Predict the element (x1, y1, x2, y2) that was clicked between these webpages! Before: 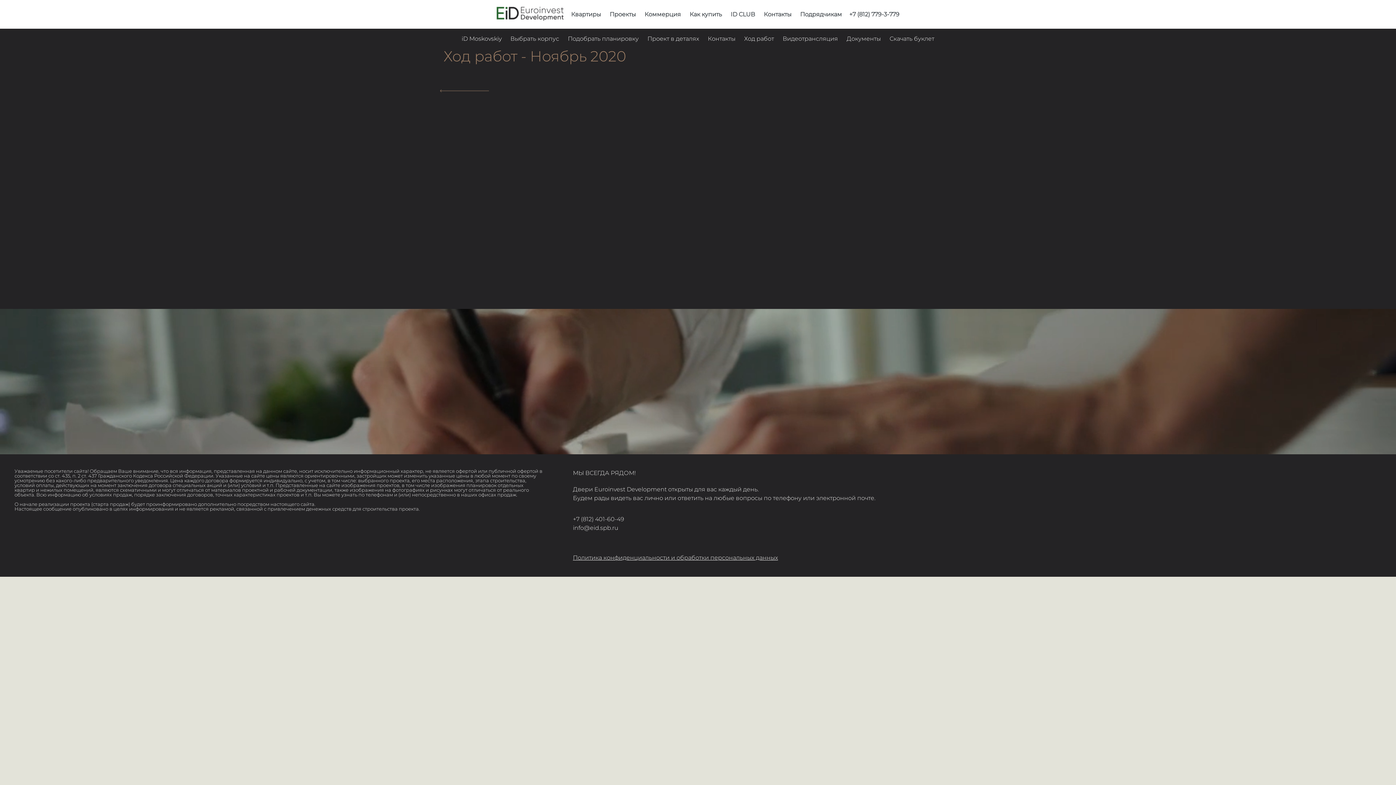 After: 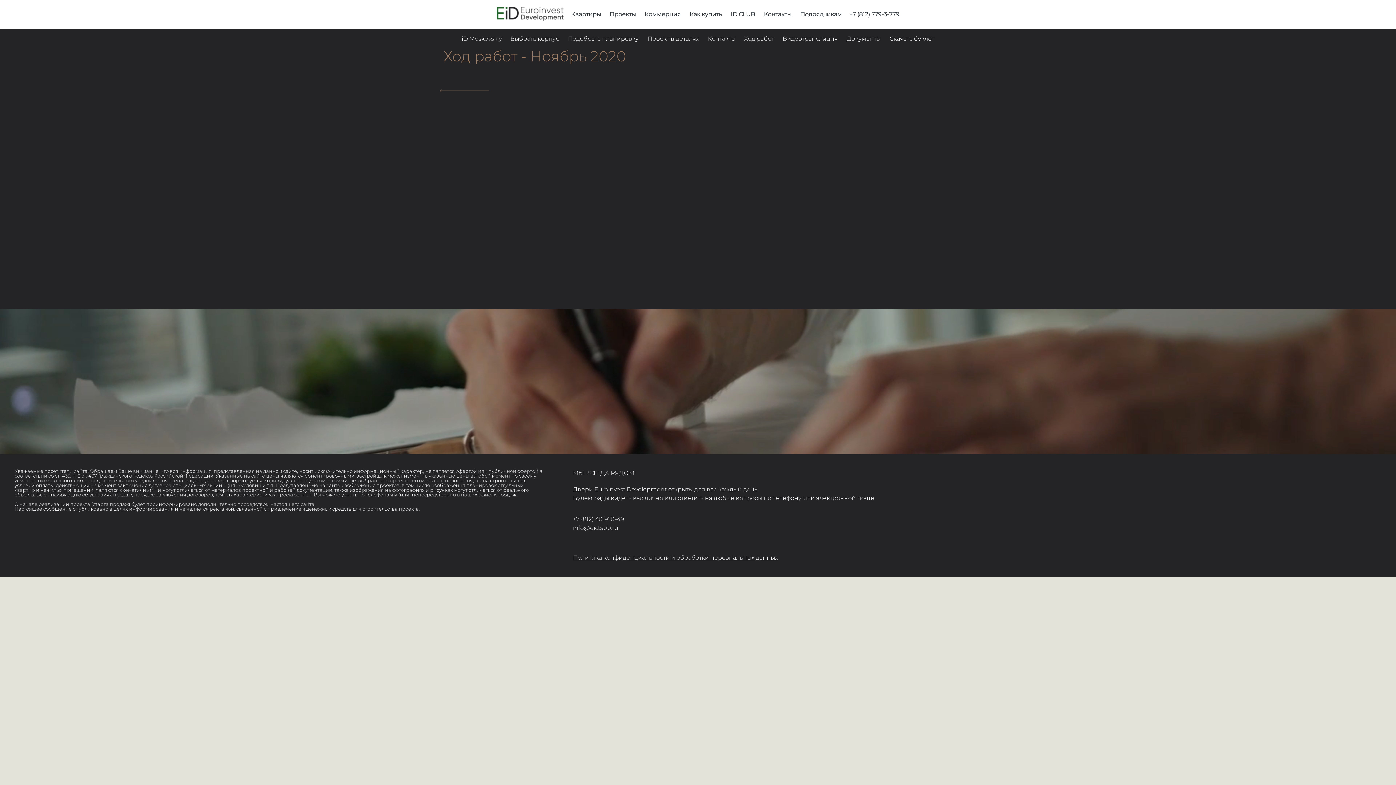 Action: bbox: (849, 10, 899, 18) label: +7 (812) 779-3-779